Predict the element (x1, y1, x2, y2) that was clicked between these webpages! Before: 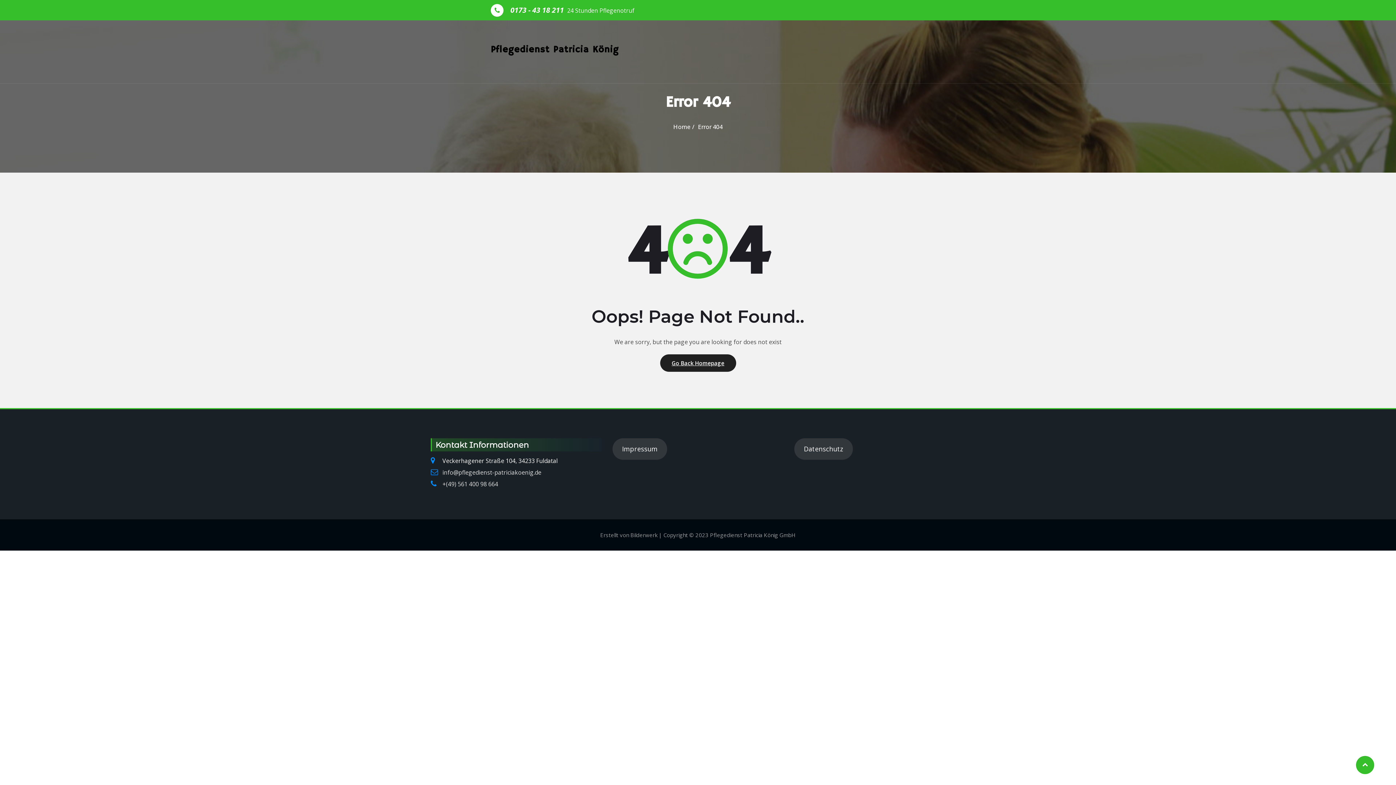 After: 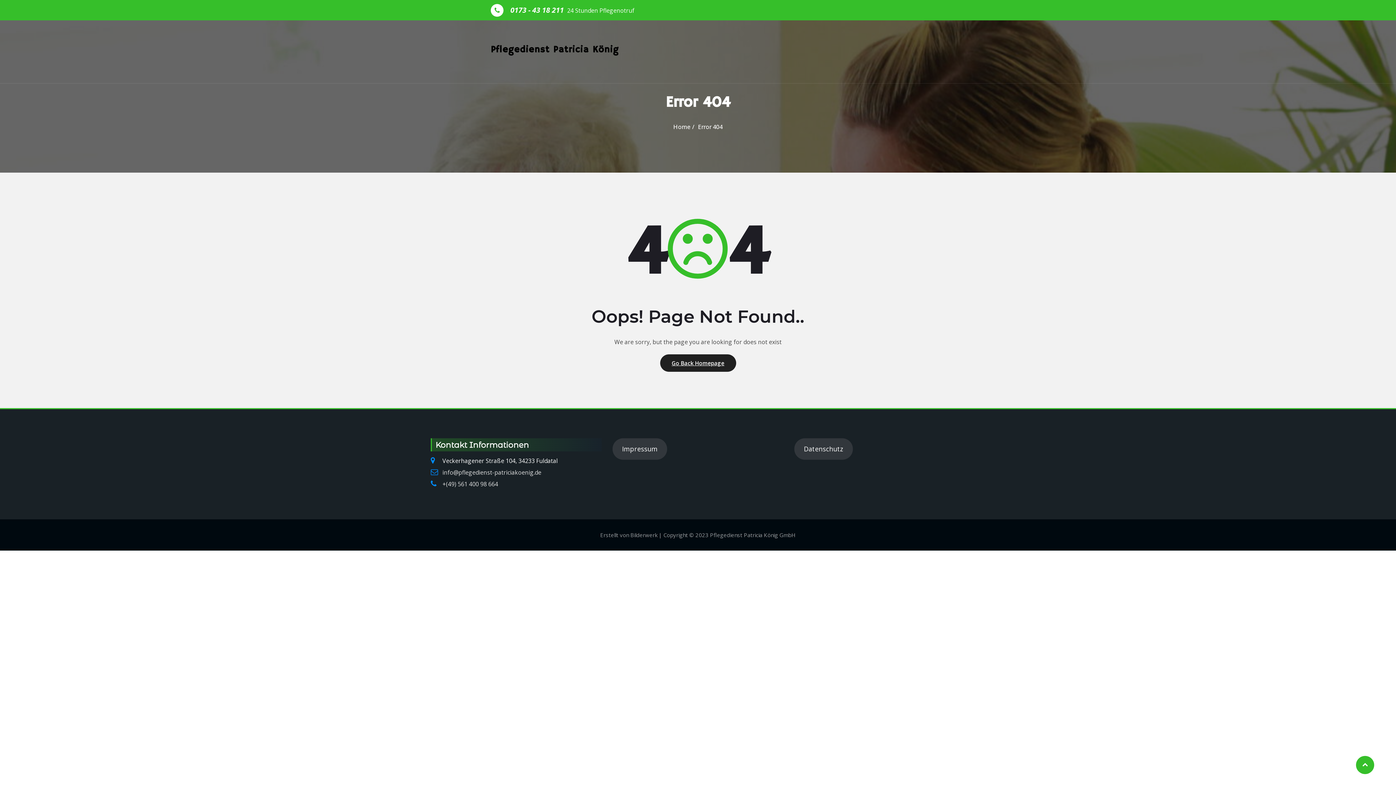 Action: bbox: (1356, 756, 1374, 774)